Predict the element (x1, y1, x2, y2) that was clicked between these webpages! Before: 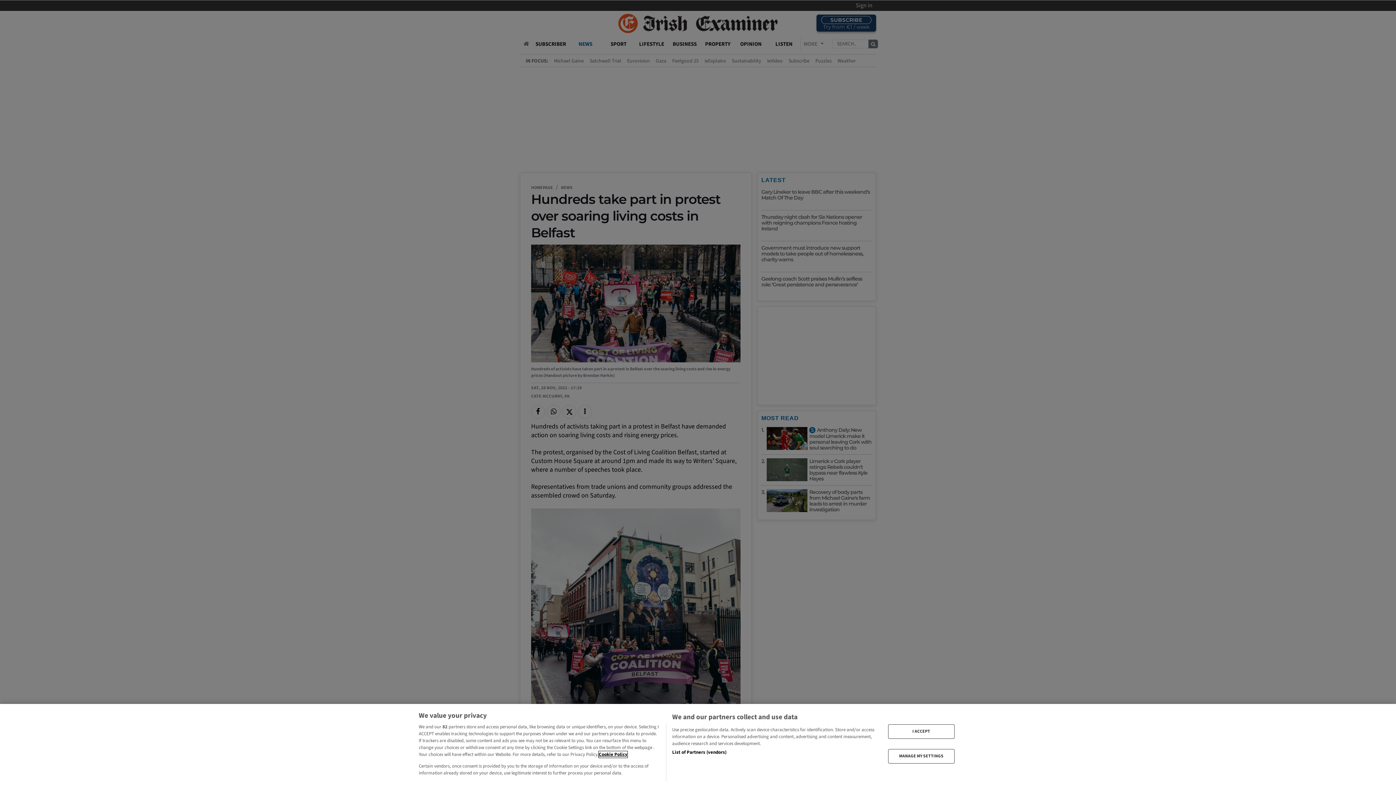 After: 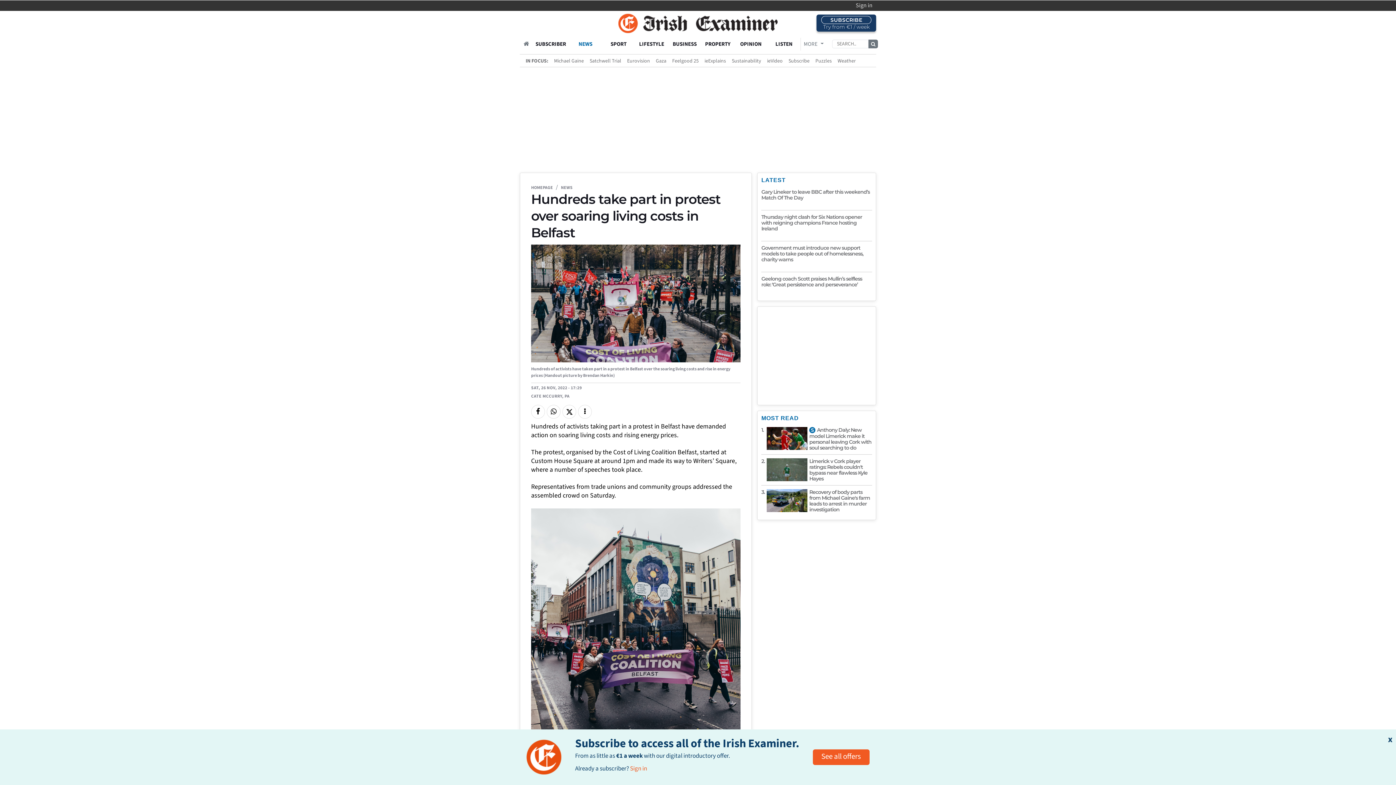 Action: label: I ACCEPT bbox: (888, 724, 954, 739)